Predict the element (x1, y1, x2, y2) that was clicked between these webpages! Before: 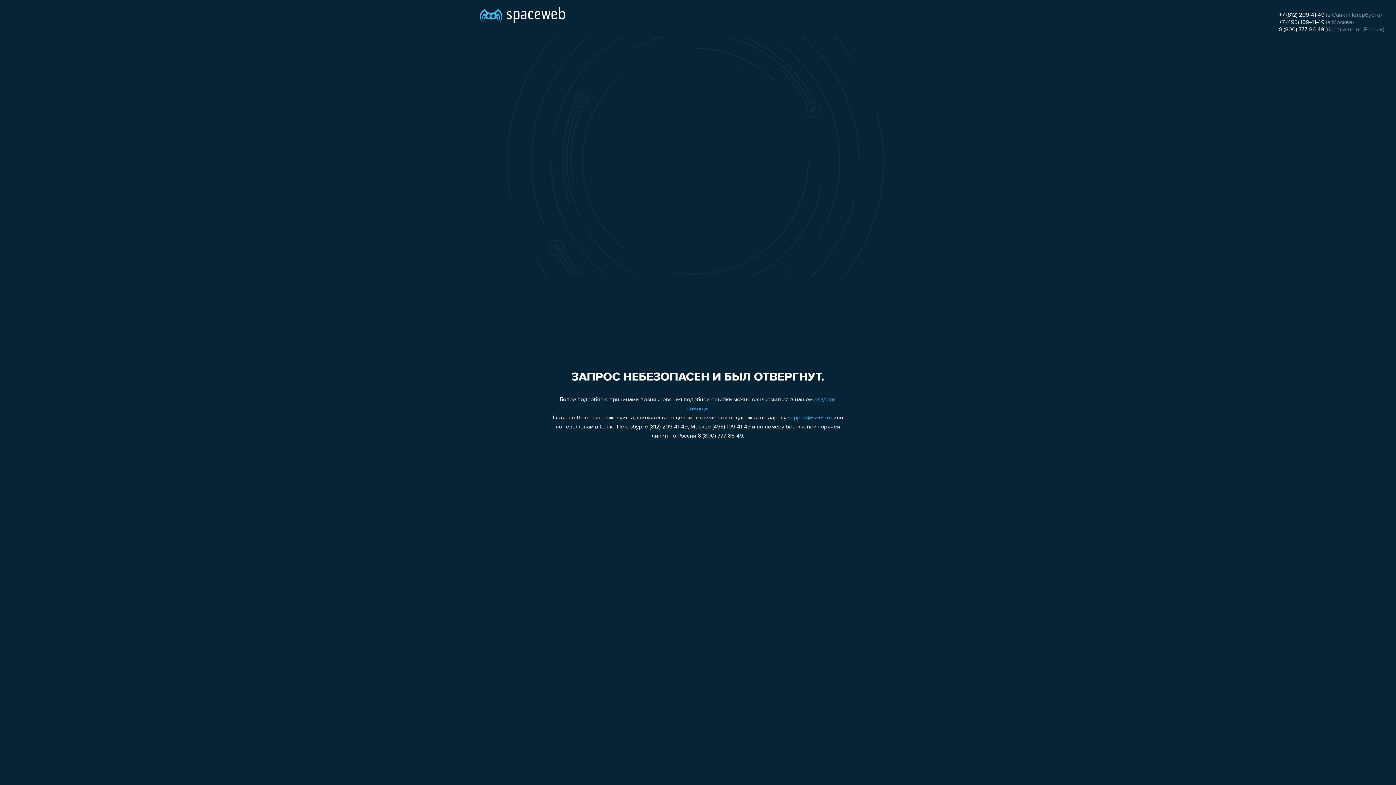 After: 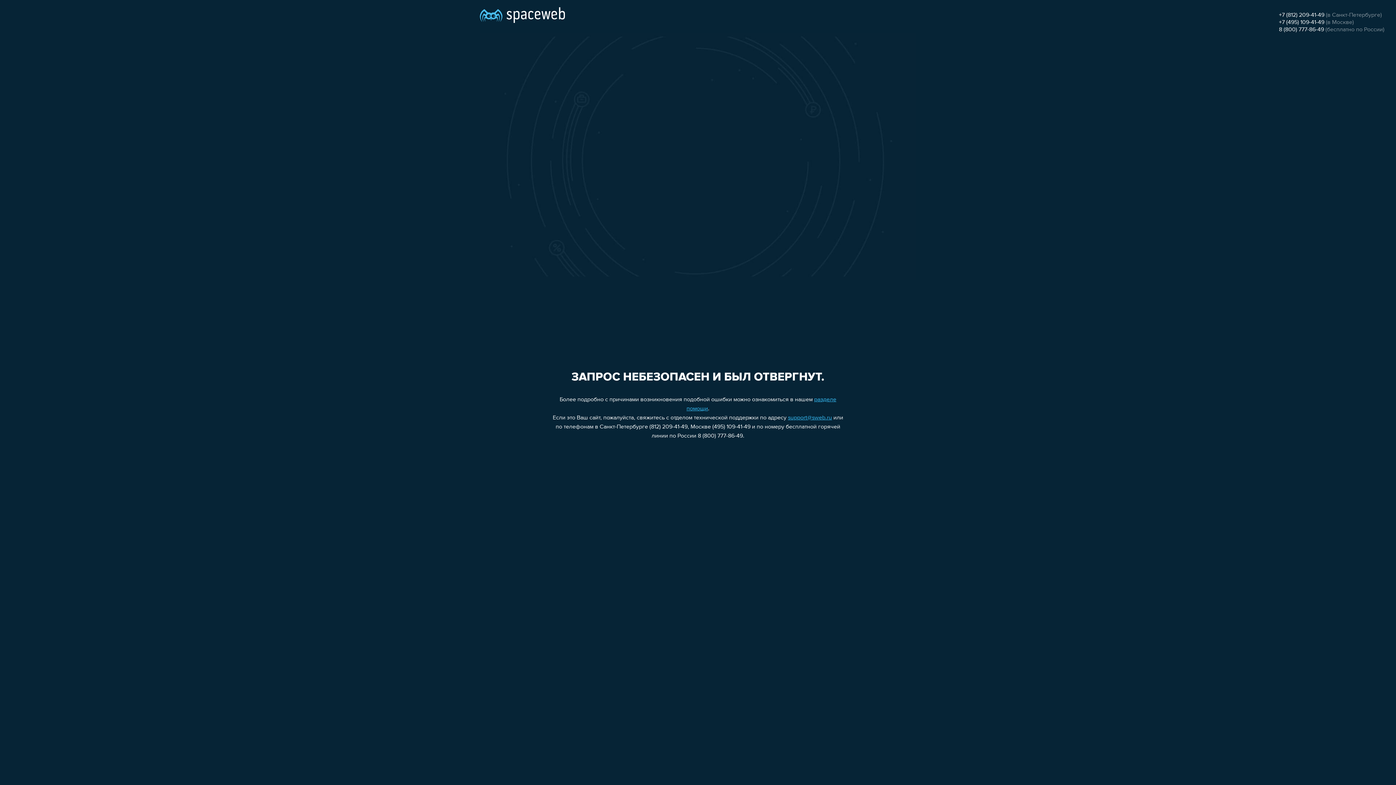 Action: label: support@sweb.ru bbox: (788, 415, 832, 421)